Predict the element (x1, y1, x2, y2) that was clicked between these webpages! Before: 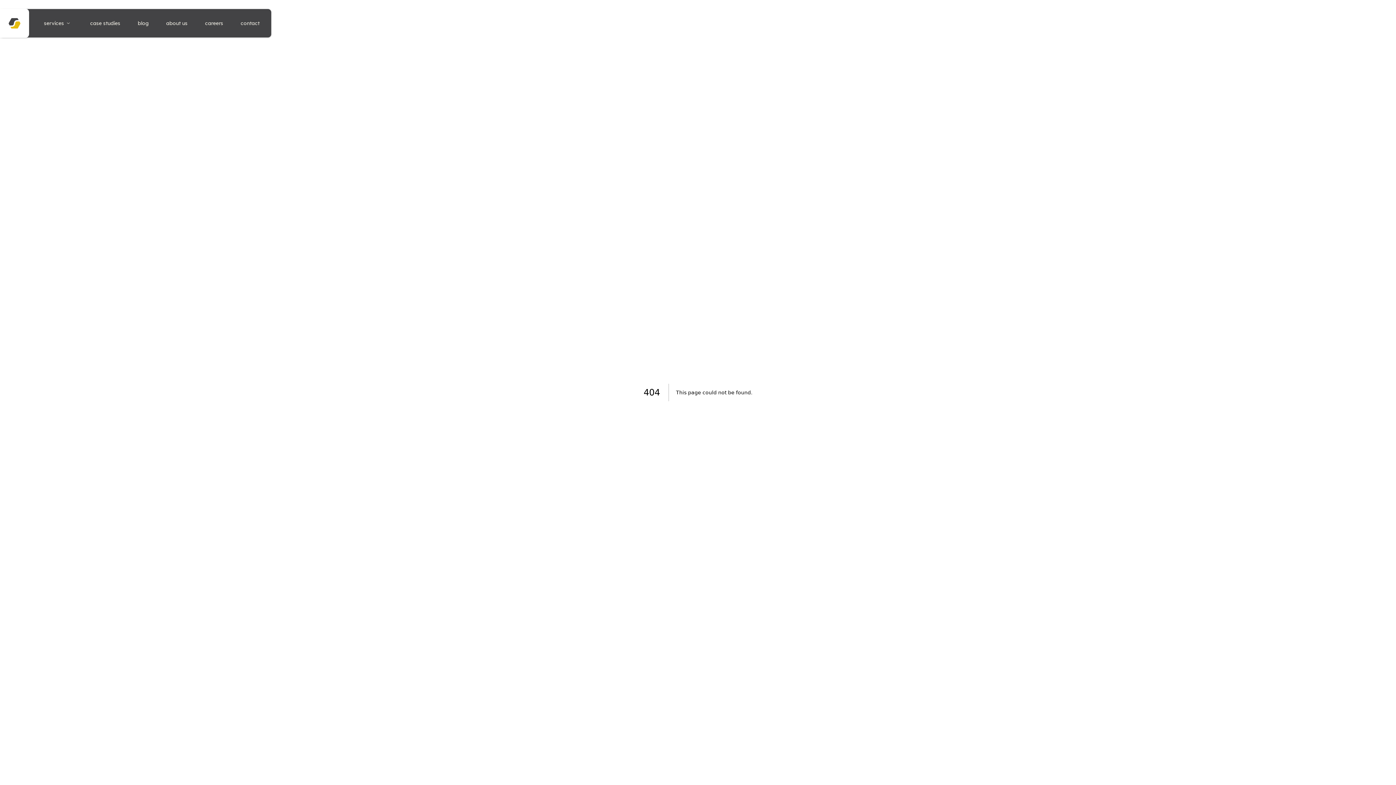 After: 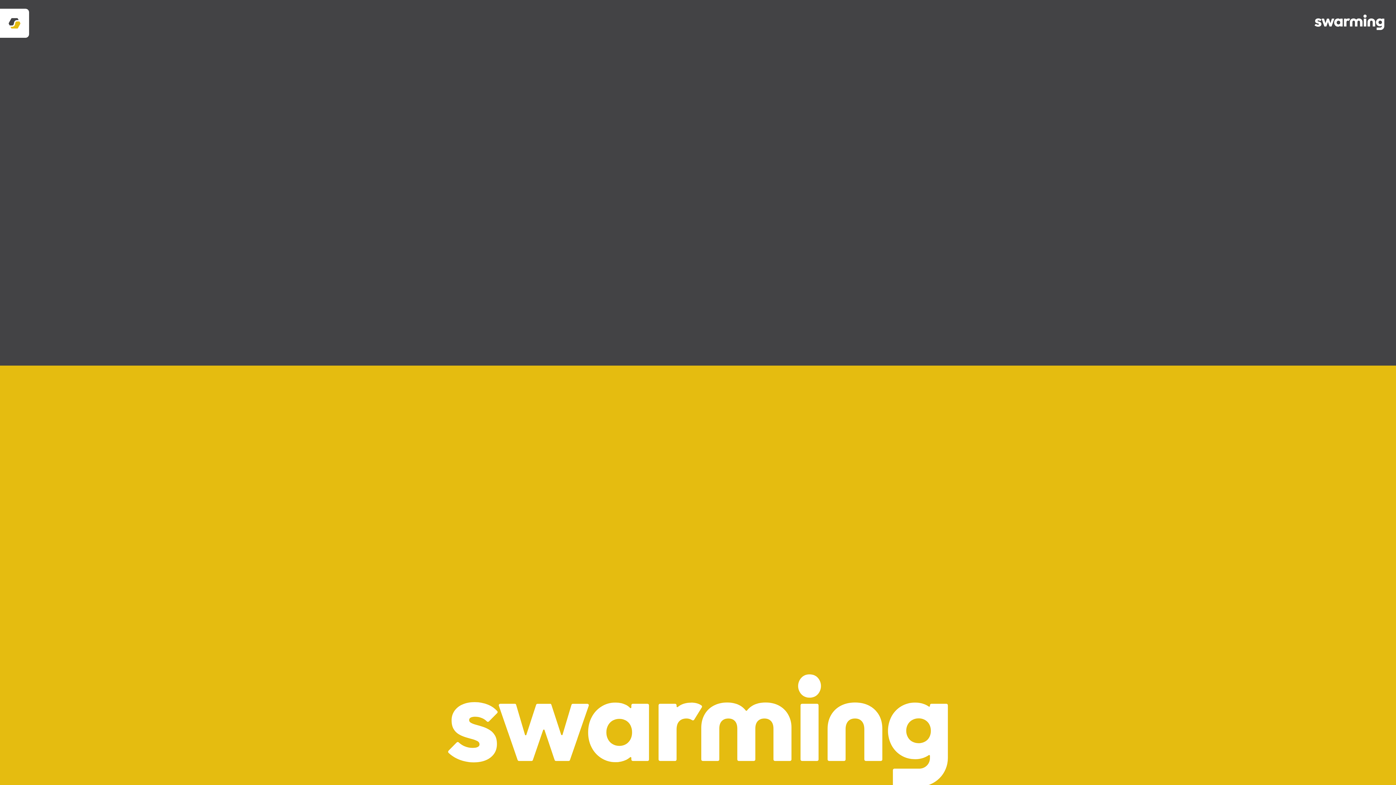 Action: bbox: (232, 12, 268, 34) label: contact